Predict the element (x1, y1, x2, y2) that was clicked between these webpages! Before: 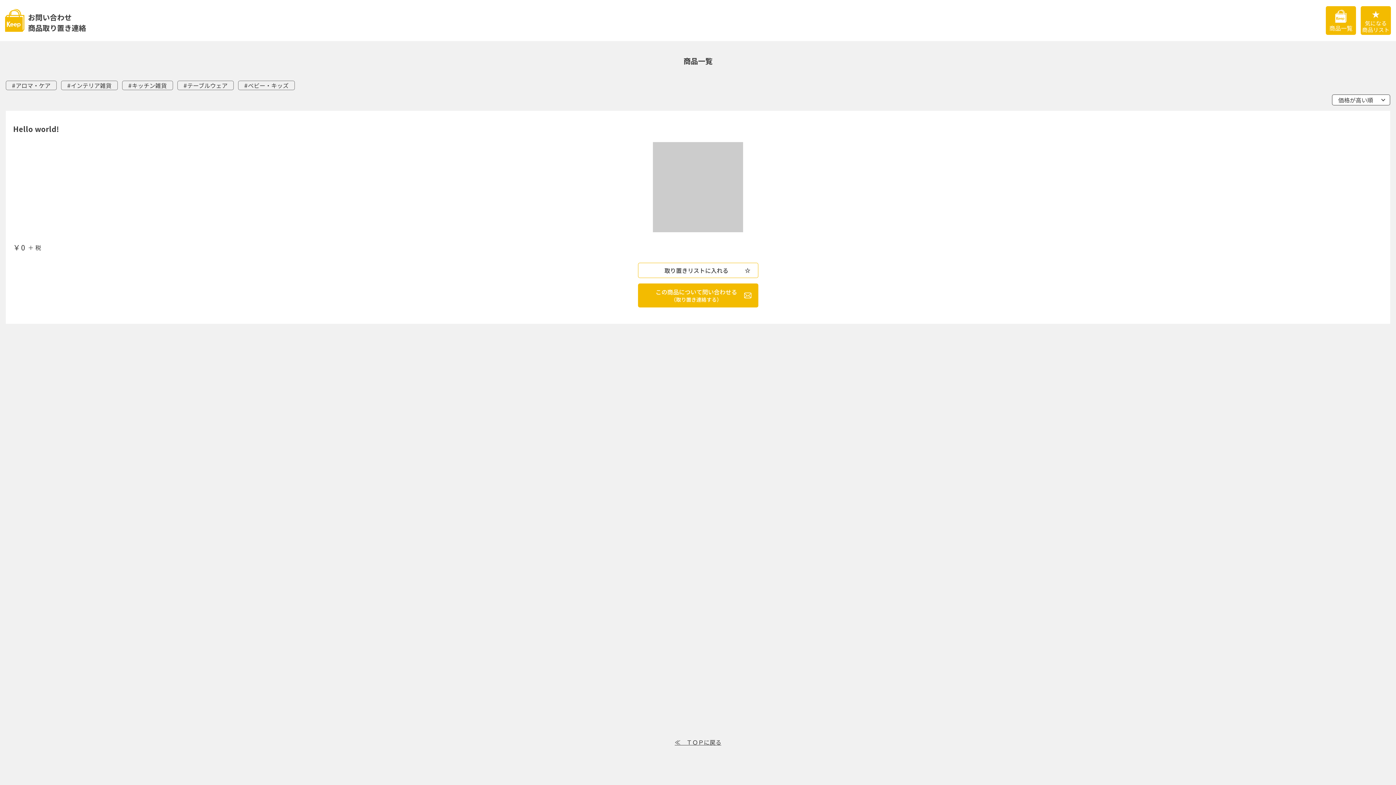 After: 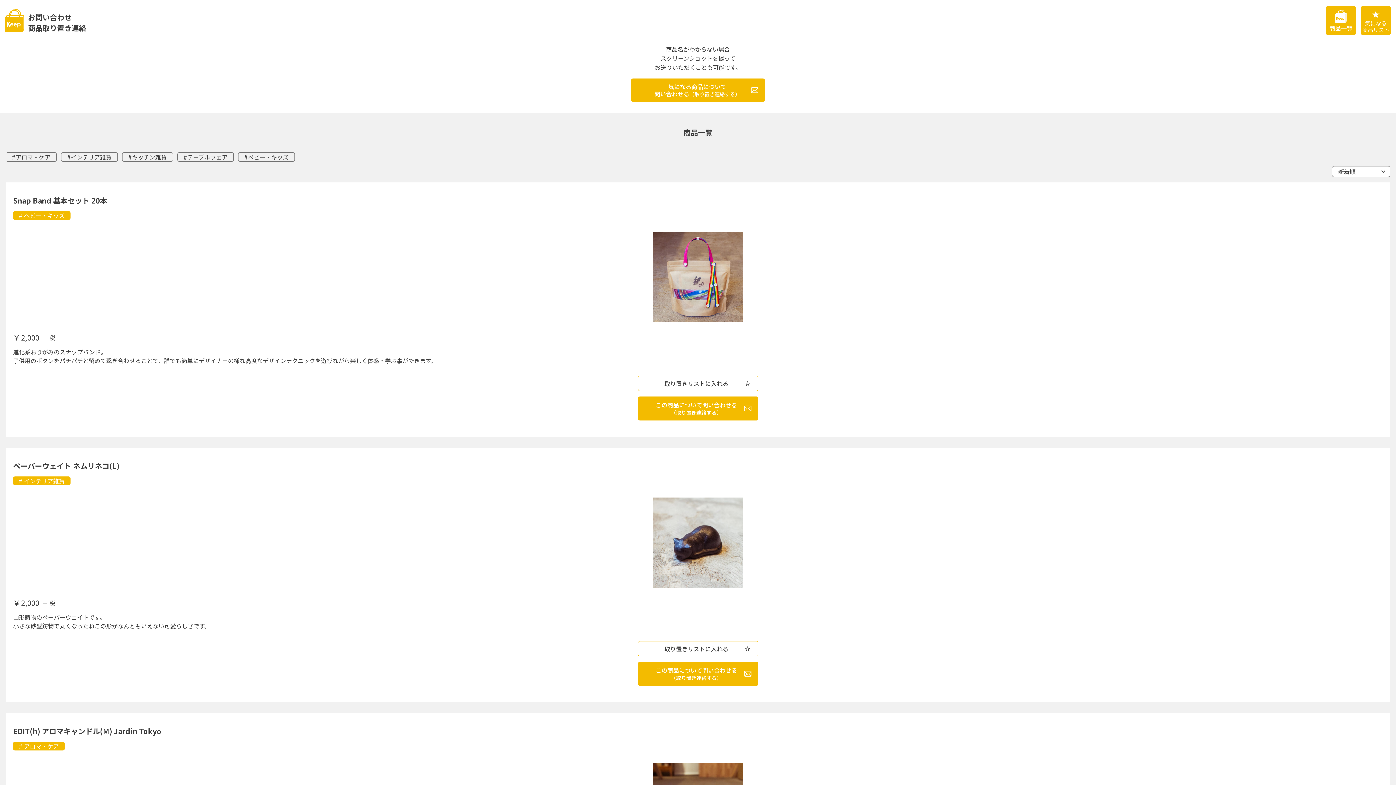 Action: bbox: (5, 9, 24, 31)